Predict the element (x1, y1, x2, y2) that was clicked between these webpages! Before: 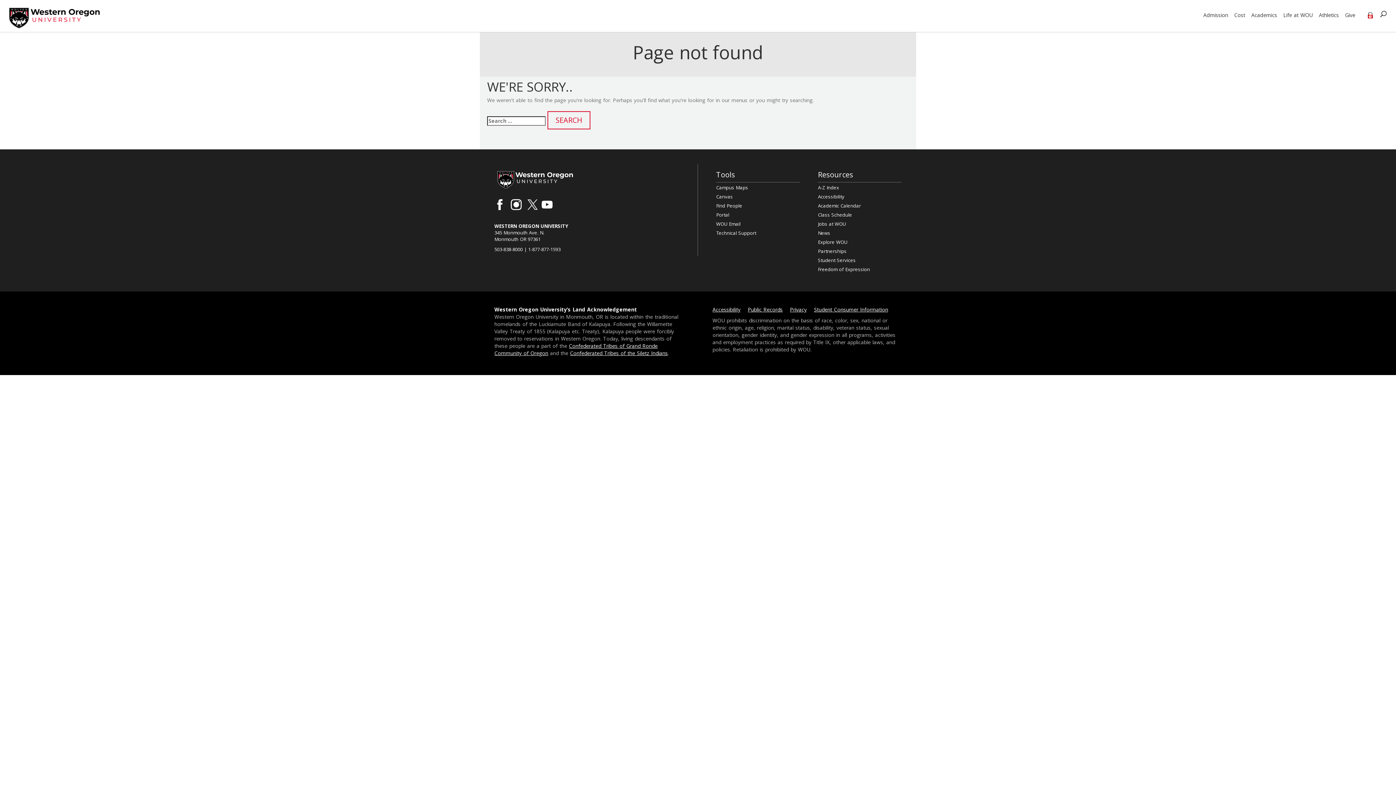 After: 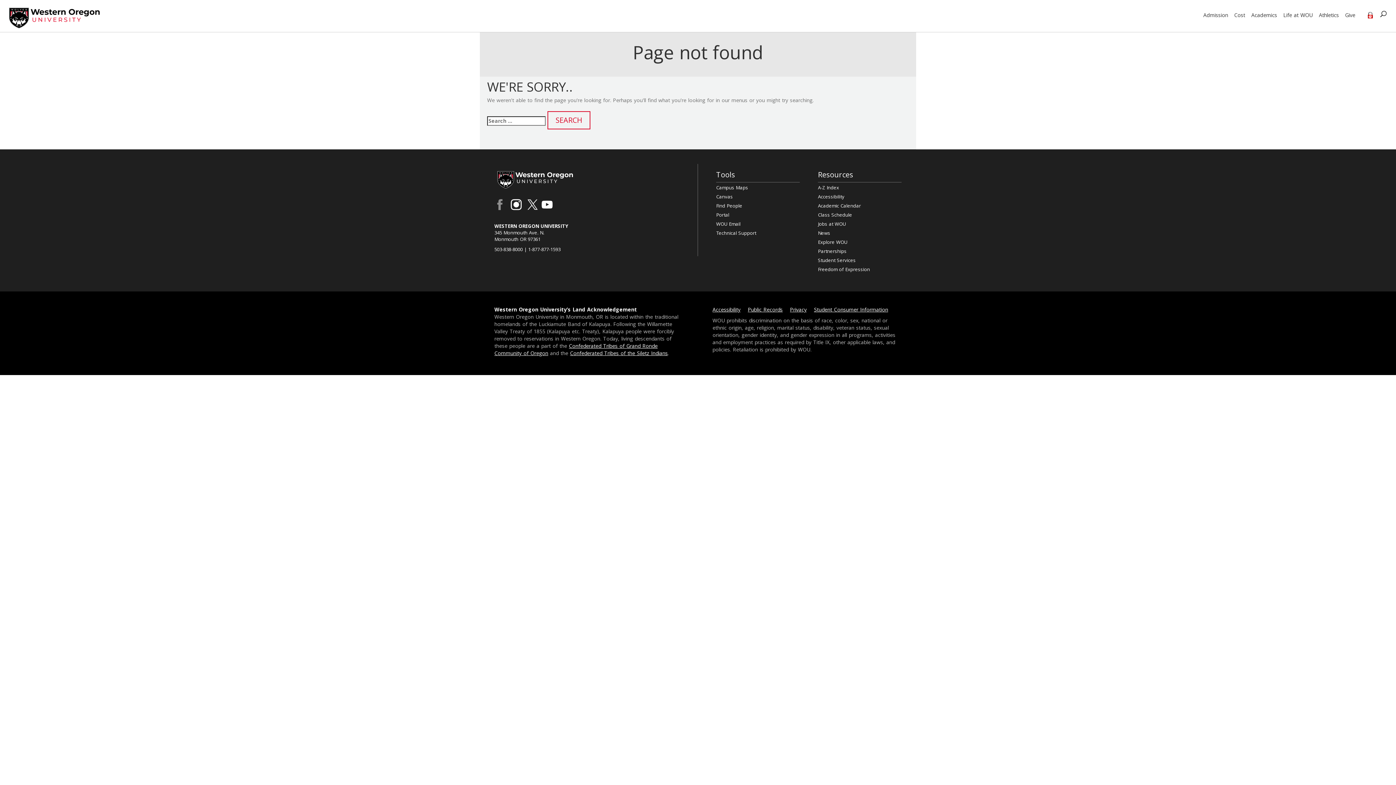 Action: bbox: (494, 199, 505, 205)